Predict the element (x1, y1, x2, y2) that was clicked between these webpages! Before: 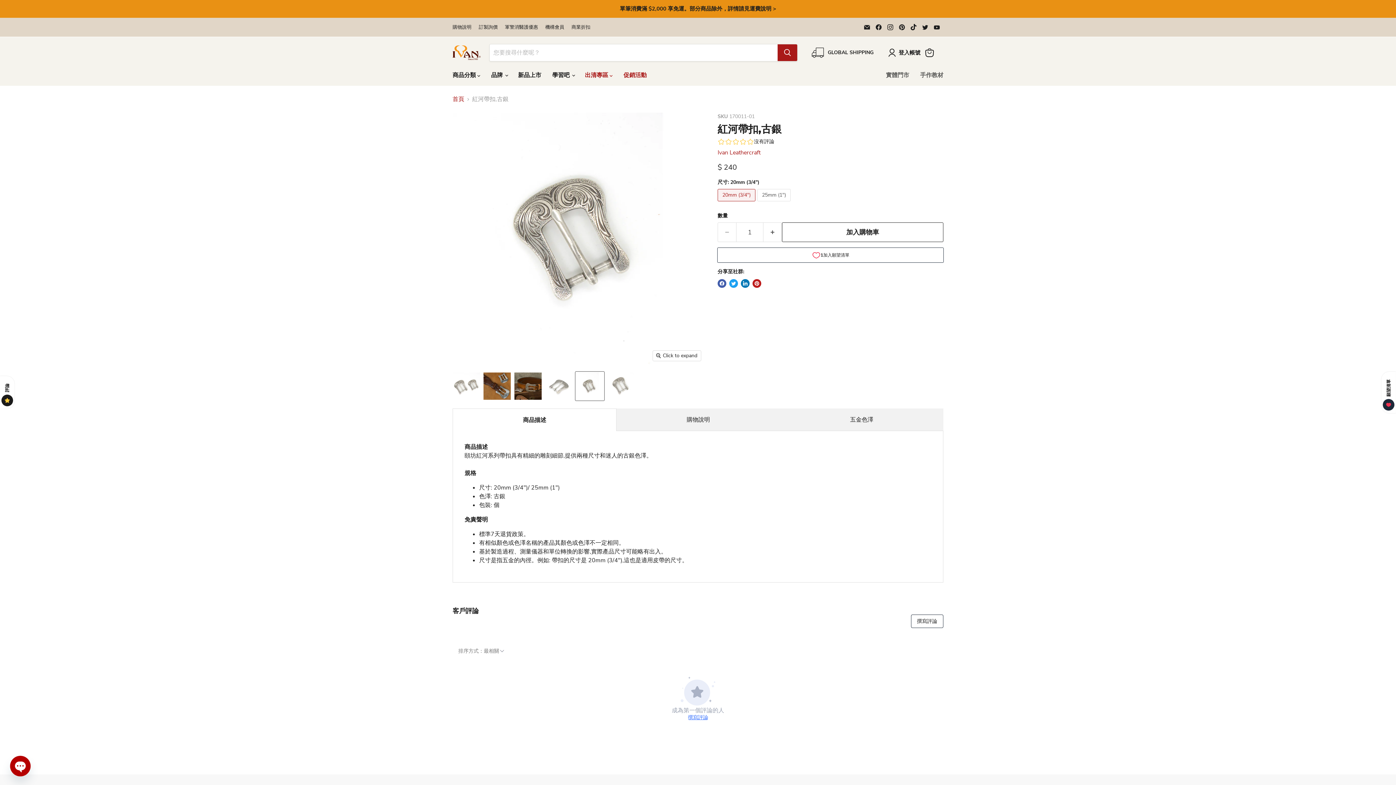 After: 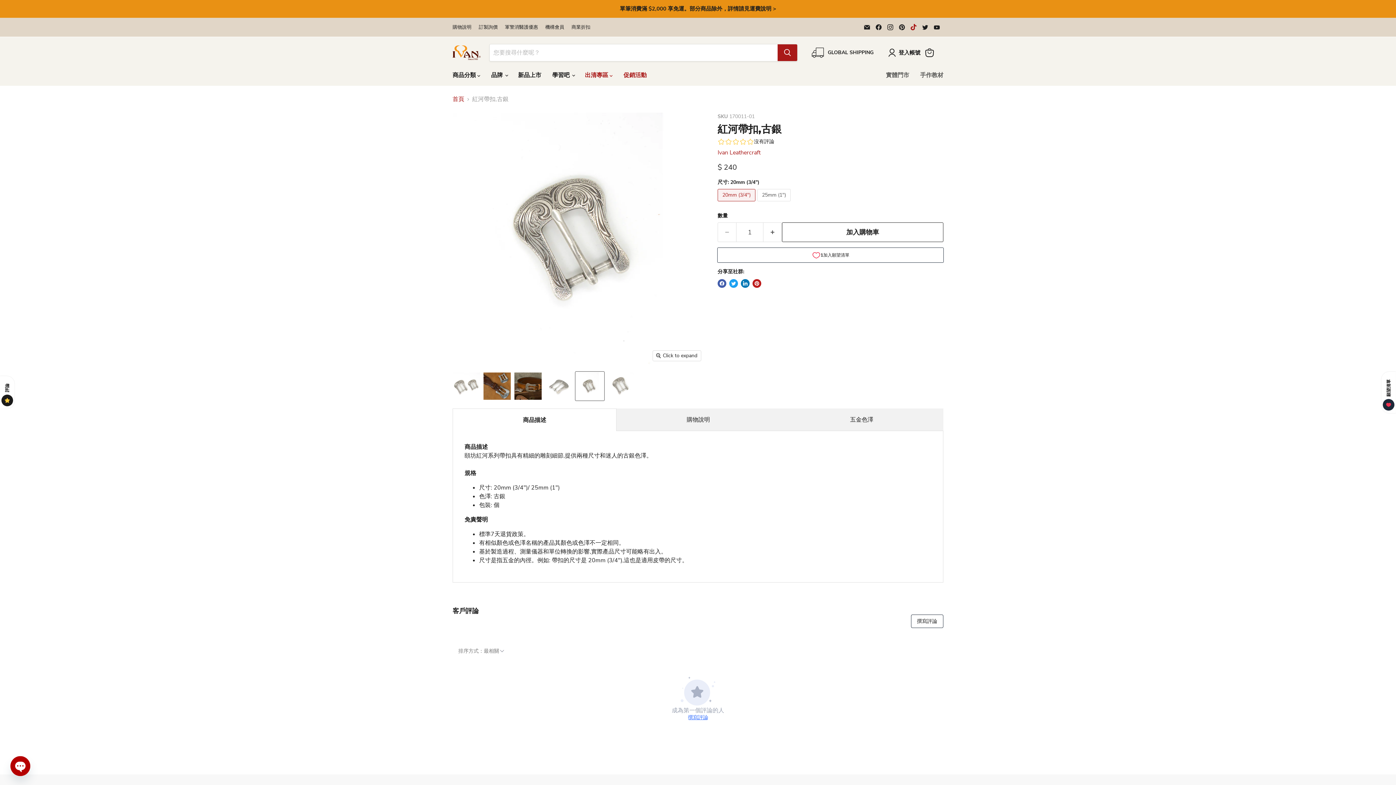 Action: label: Find us on TikTok bbox: (908, 22, 918, 32)